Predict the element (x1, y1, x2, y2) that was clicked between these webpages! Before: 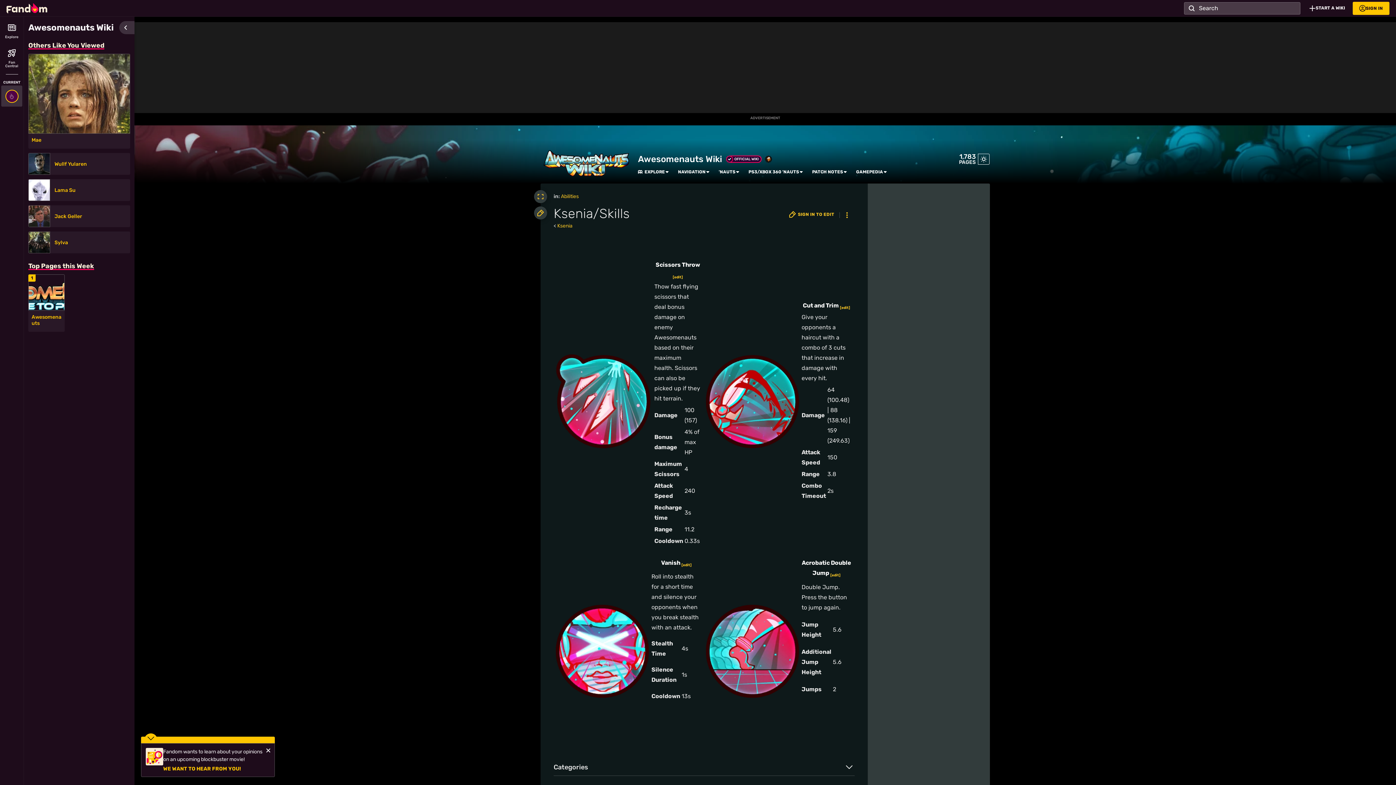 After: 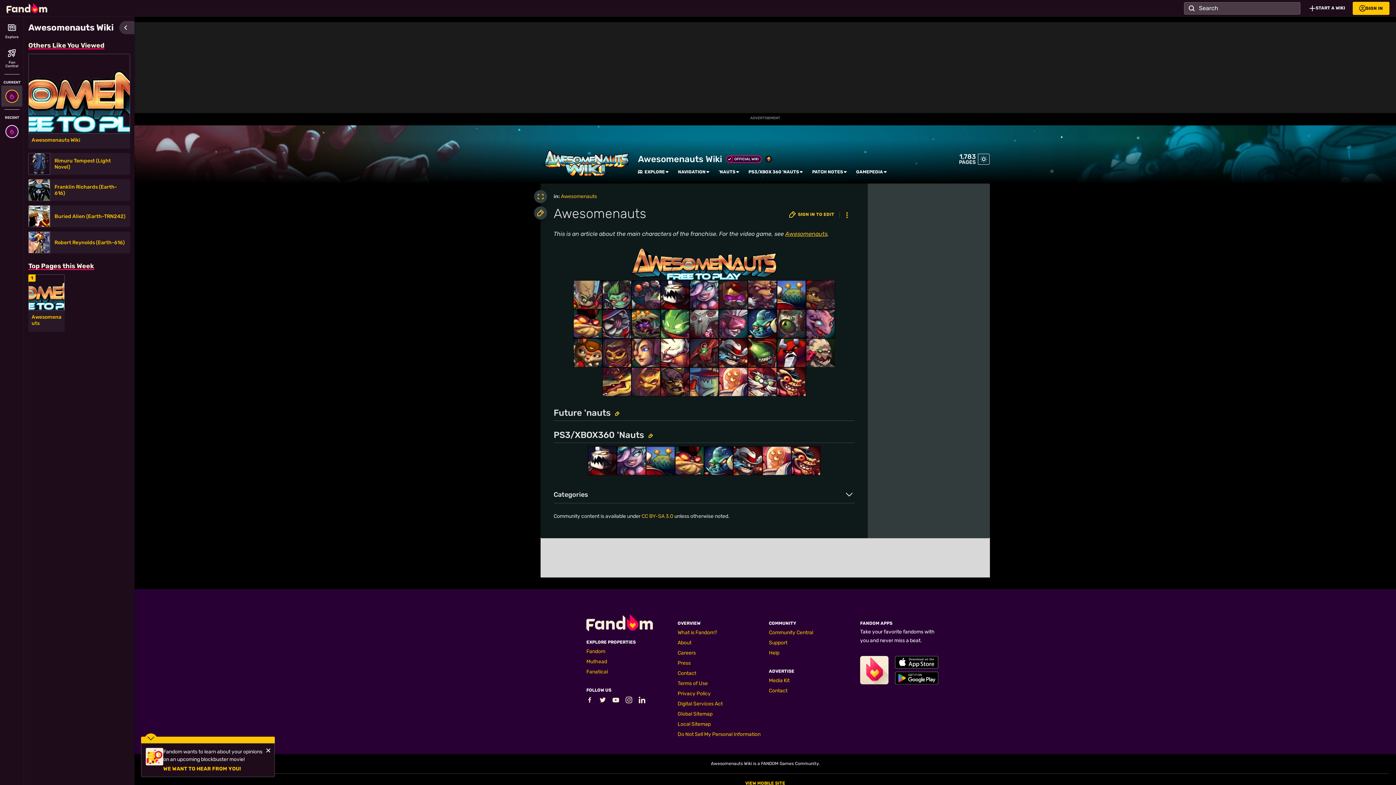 Action: bbox: (28, 274, 64, 311)